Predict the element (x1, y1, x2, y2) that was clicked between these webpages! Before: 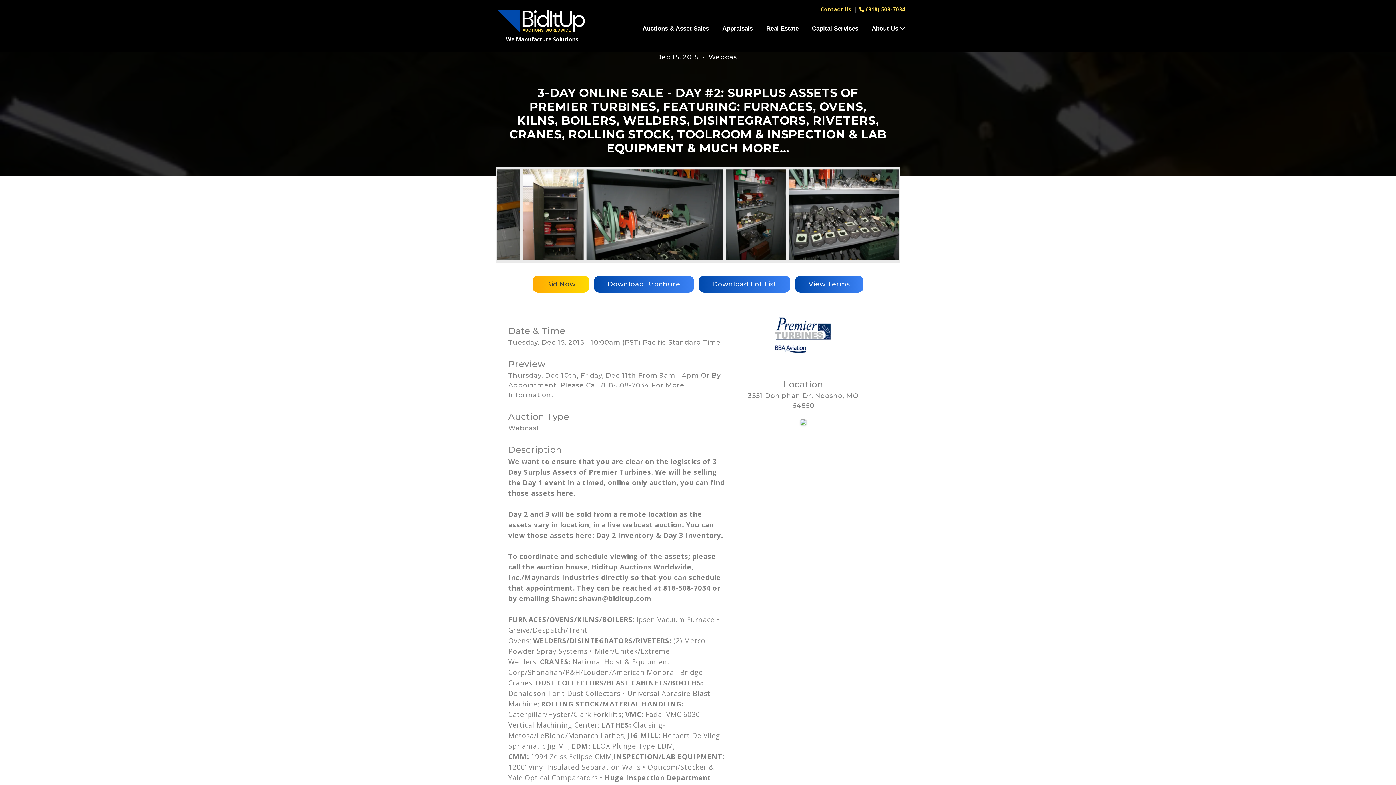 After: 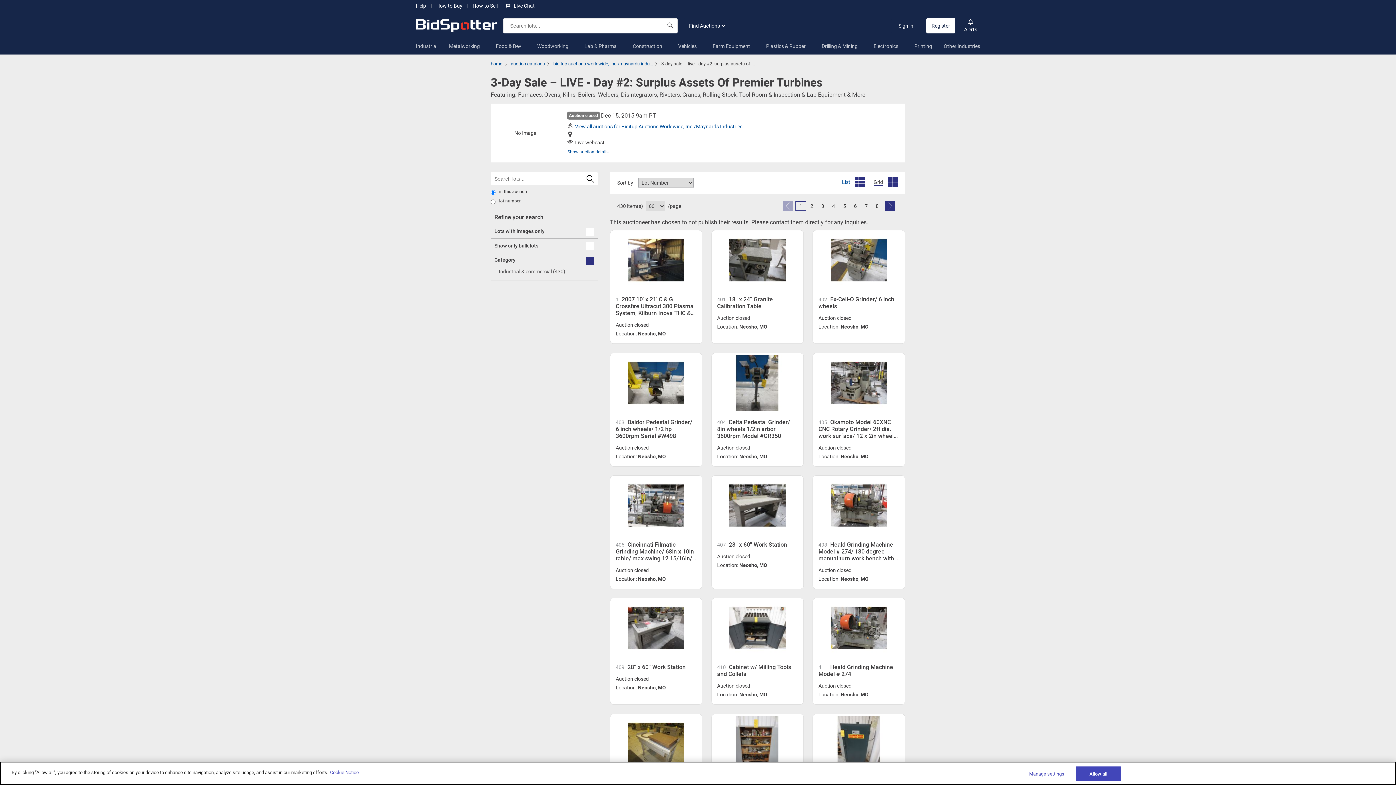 Action: bbox: (596, 530, 654, 540) label: Day 2 Inventory